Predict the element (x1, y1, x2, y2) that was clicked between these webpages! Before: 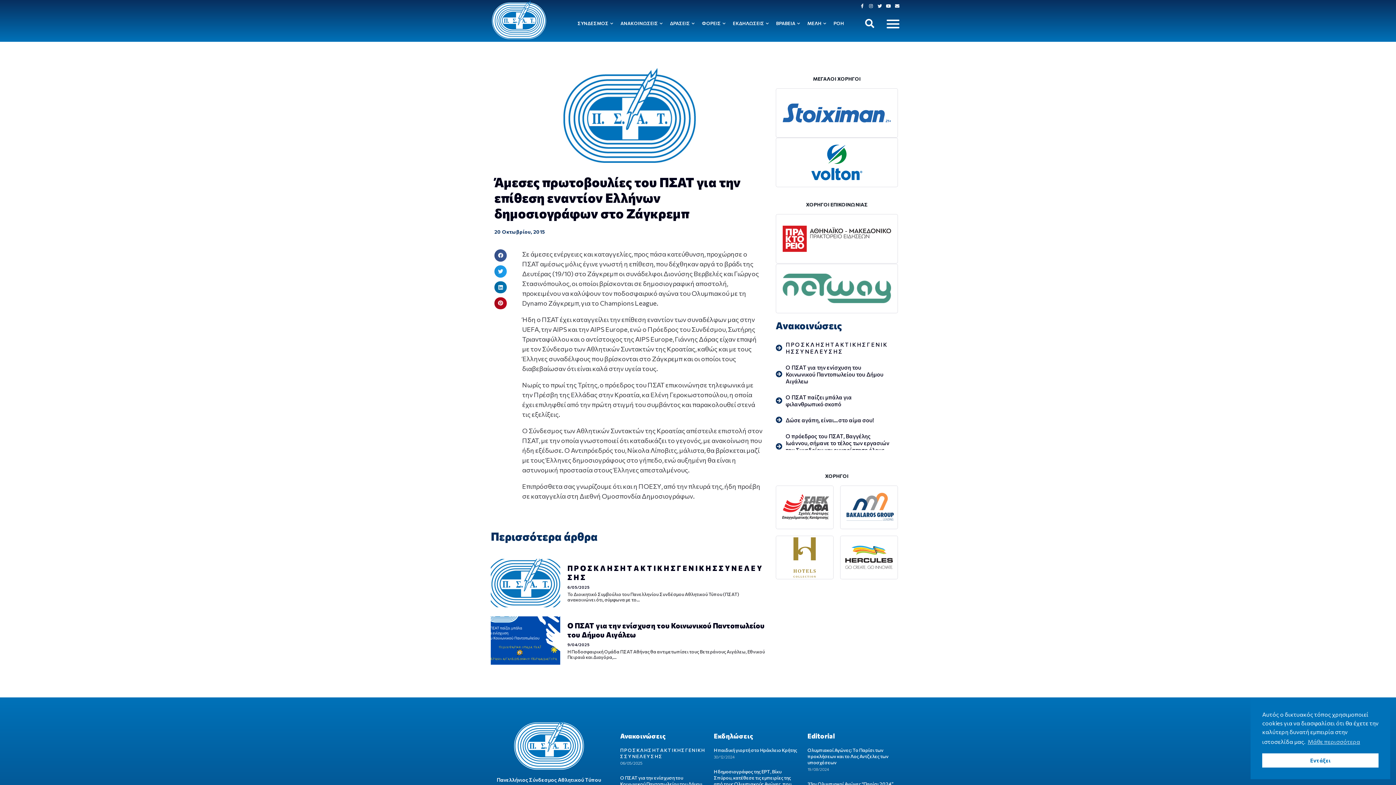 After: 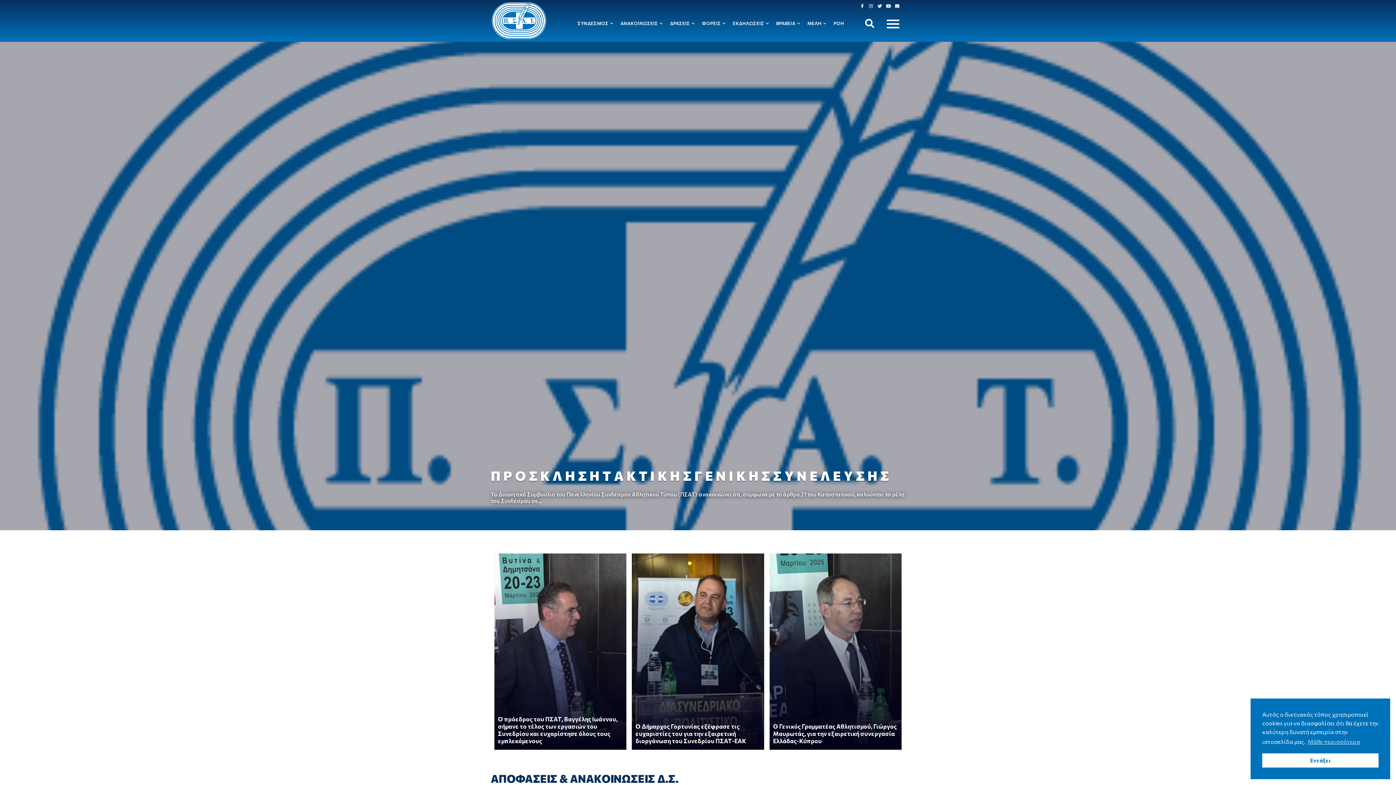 Action: bbox: (490, 0, 561, 40)